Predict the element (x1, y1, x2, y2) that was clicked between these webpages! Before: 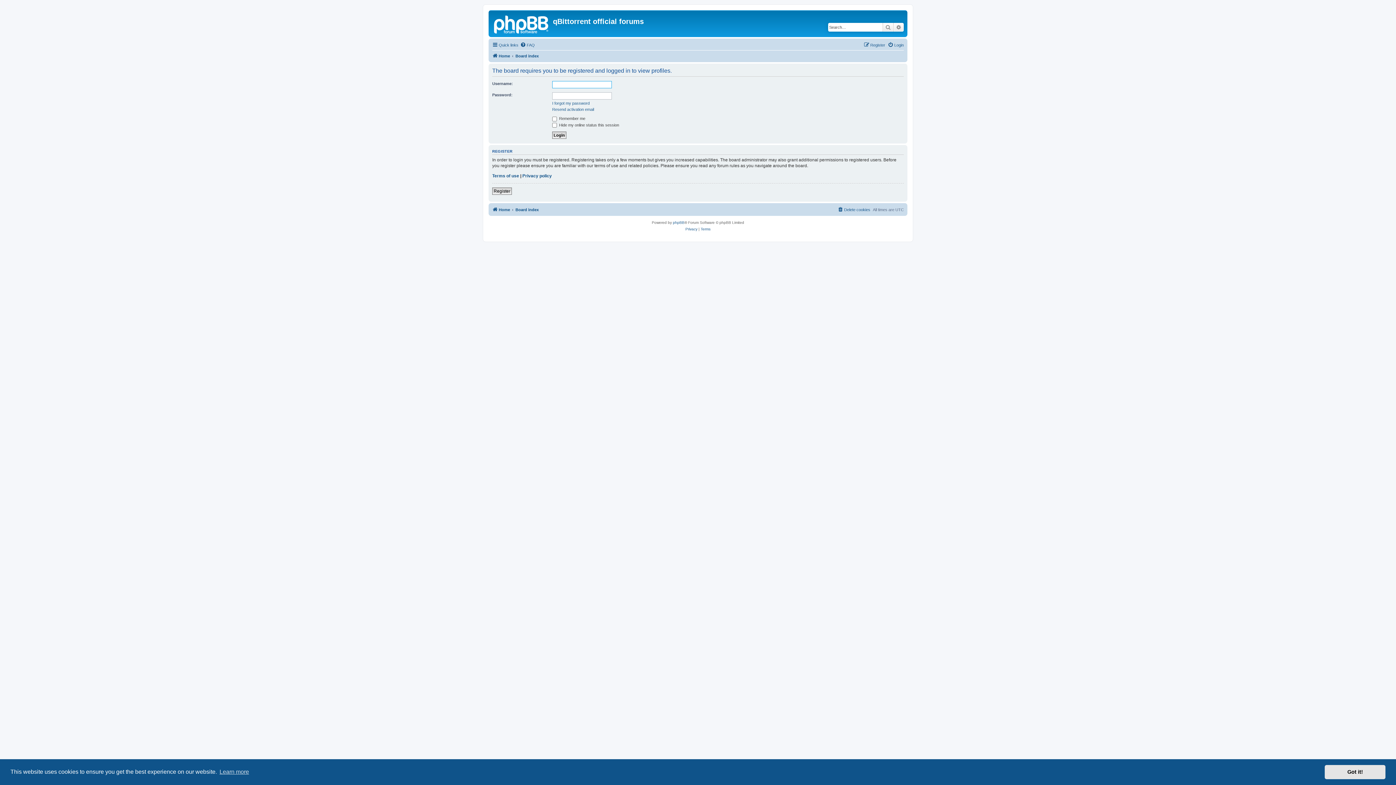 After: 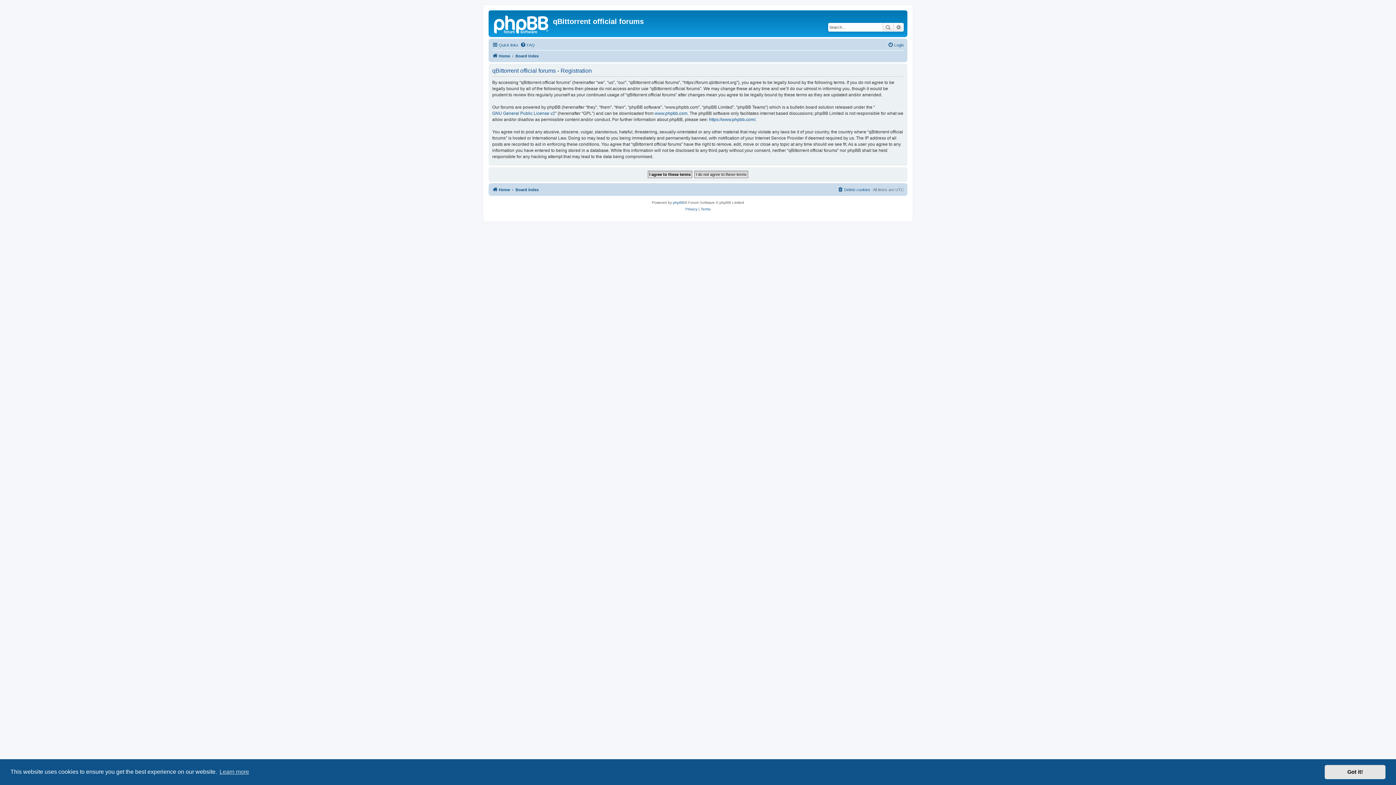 Action: label: Register bbox: (492, 187, 512, 194)